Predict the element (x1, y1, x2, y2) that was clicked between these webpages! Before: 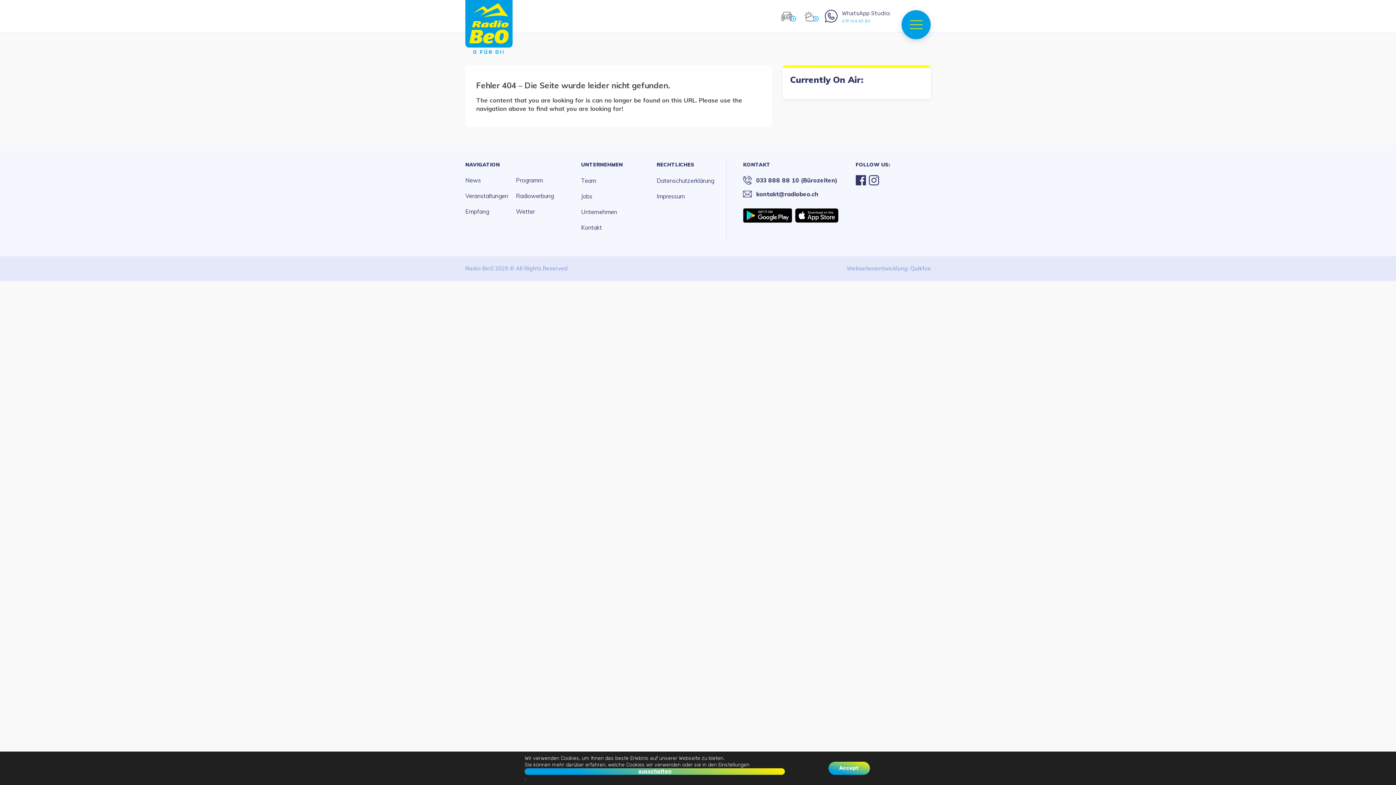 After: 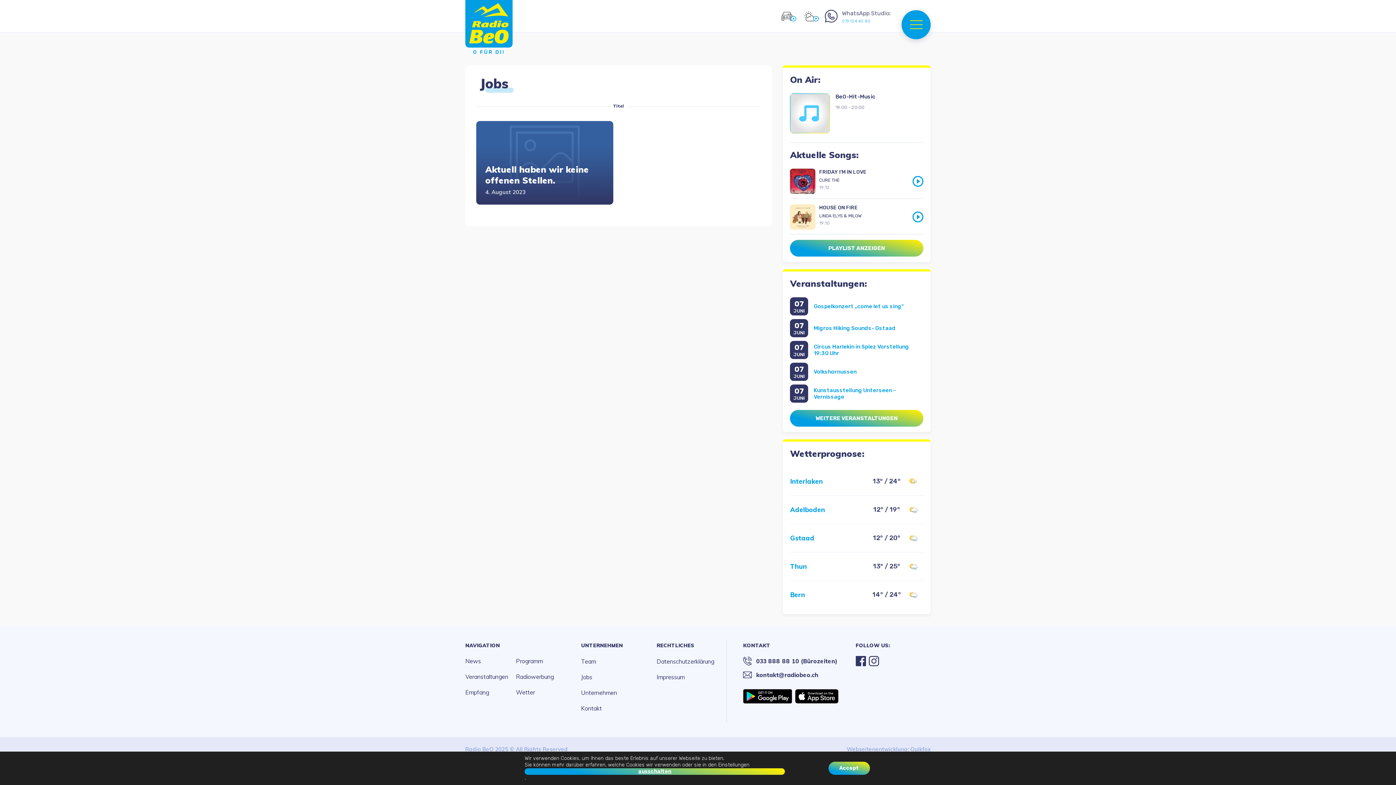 Action: label: Jobs bbox: (581, 191, 656, 201)